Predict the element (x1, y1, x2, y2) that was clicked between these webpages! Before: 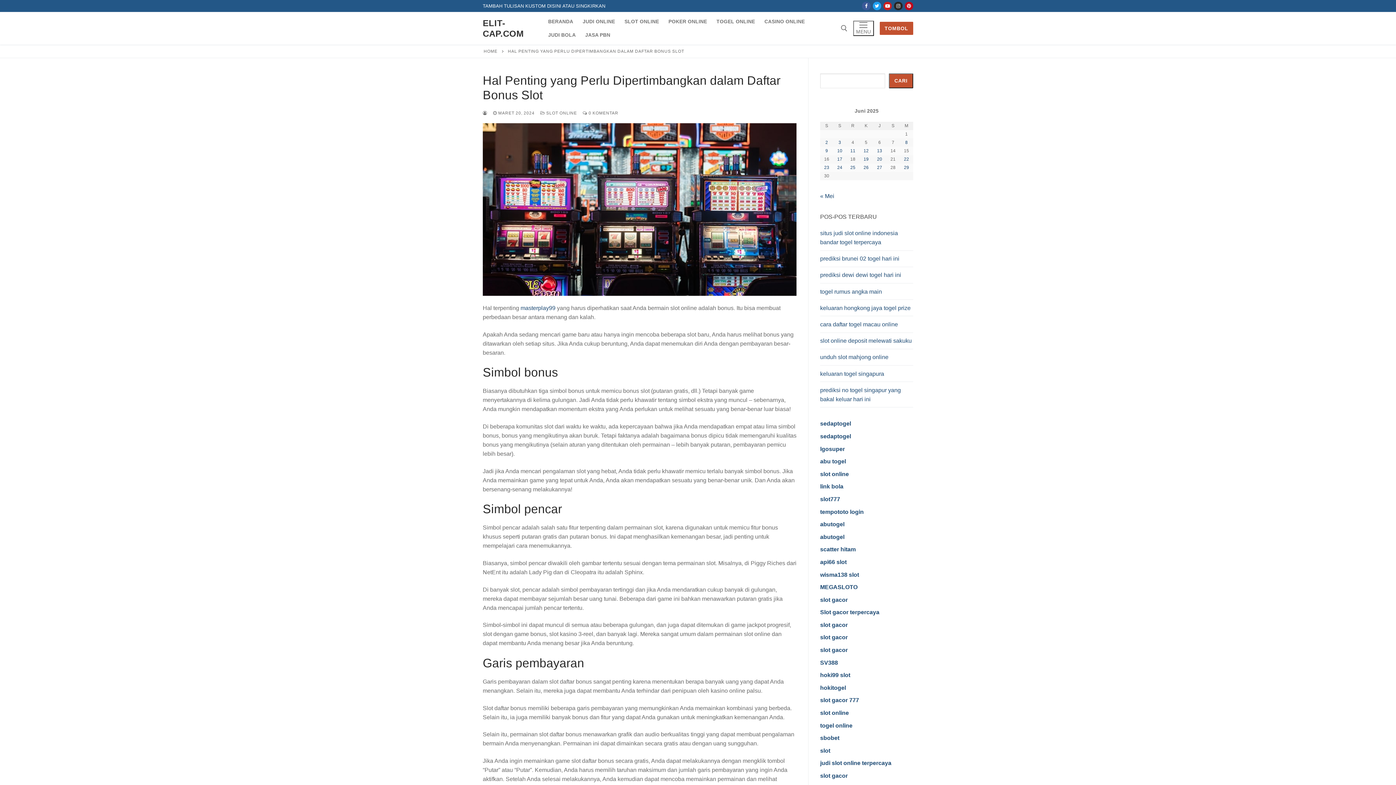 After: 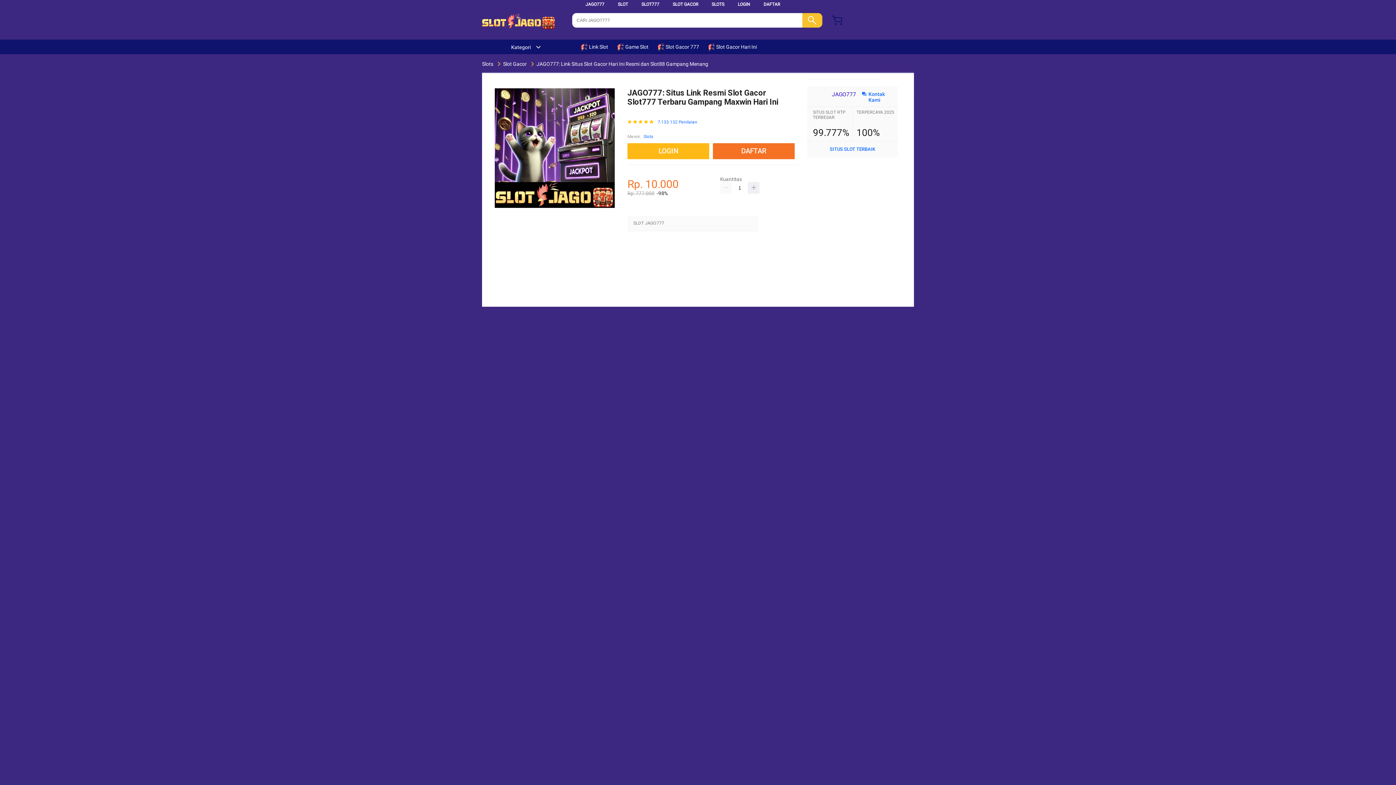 Action: bbox: (820, 747, 830, 754) label: slot